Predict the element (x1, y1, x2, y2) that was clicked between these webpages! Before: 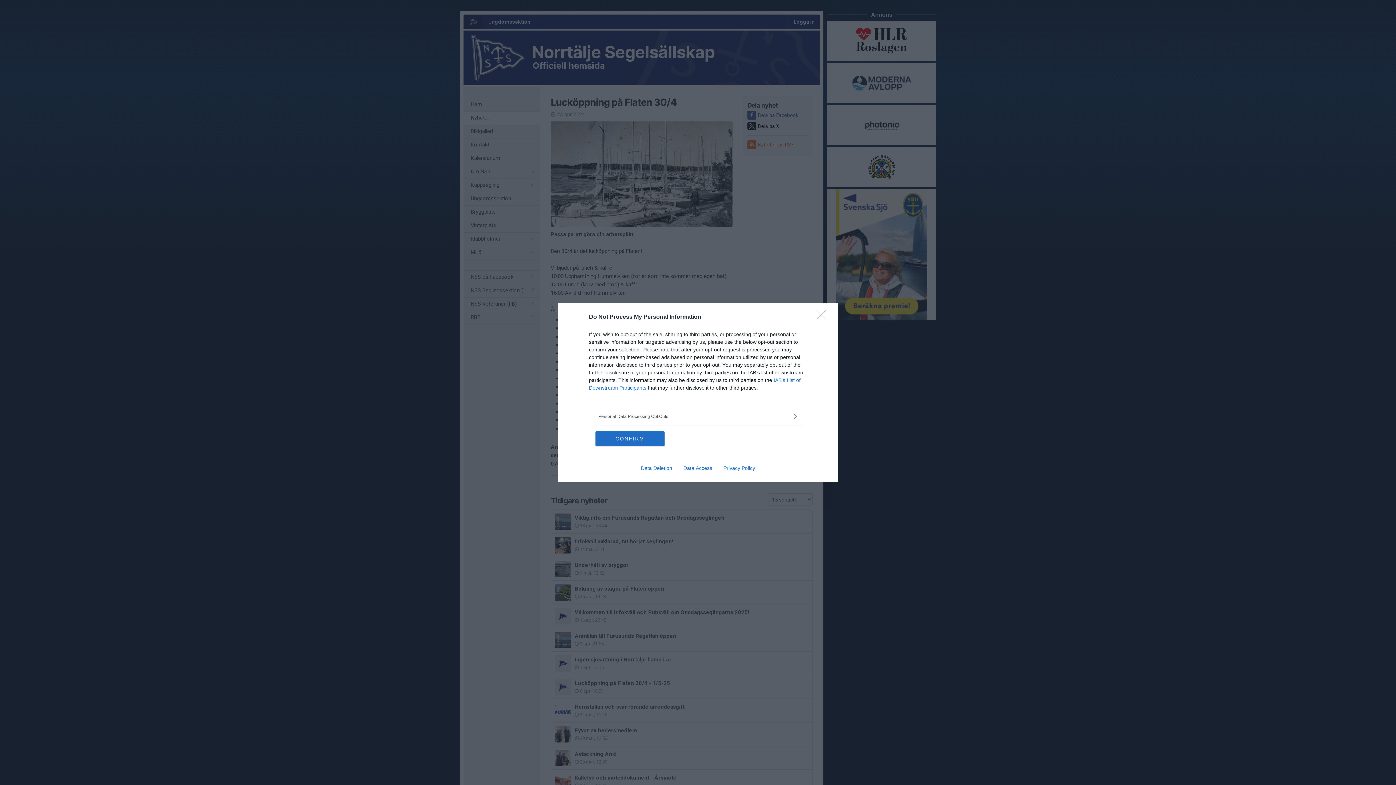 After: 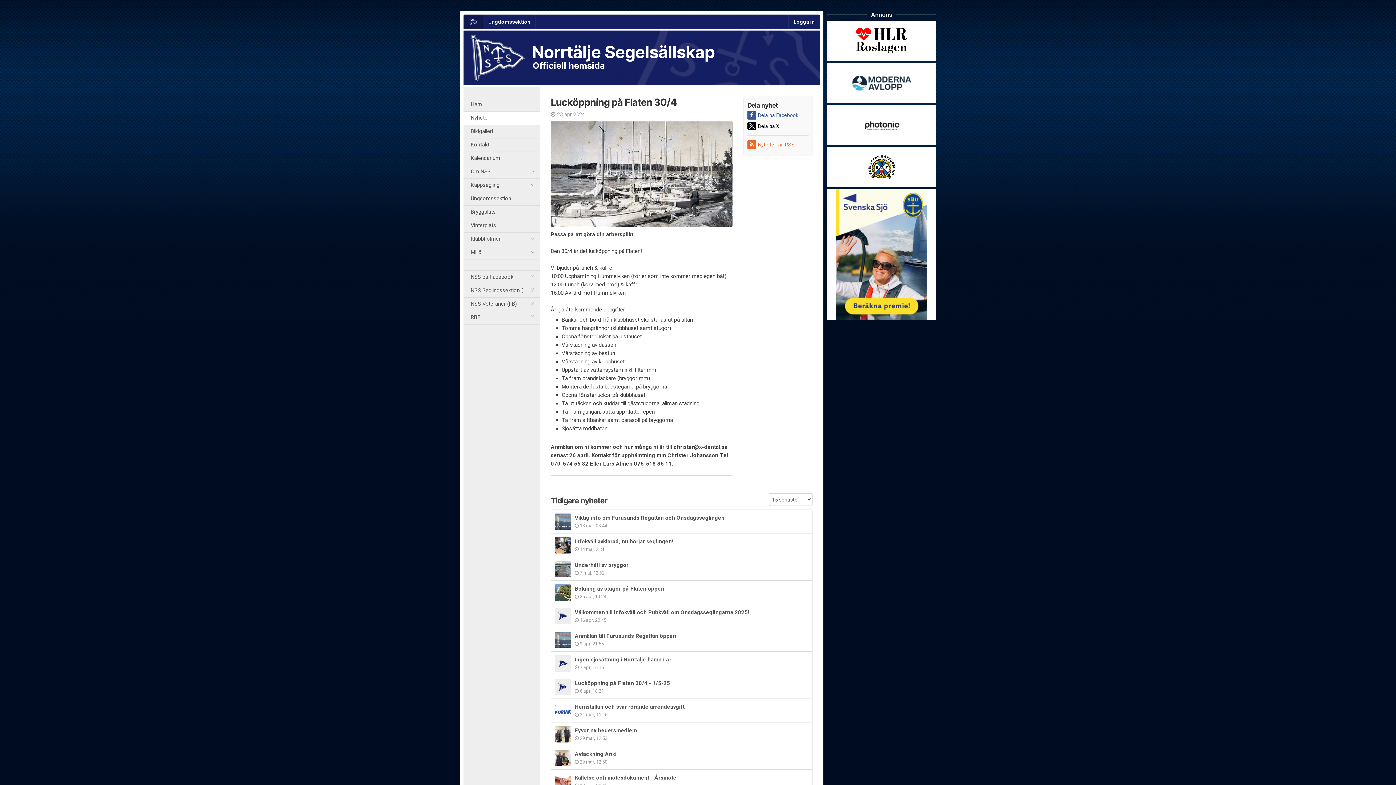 Action: label: CONFIRM bbox: (595, 431, 664, 446)